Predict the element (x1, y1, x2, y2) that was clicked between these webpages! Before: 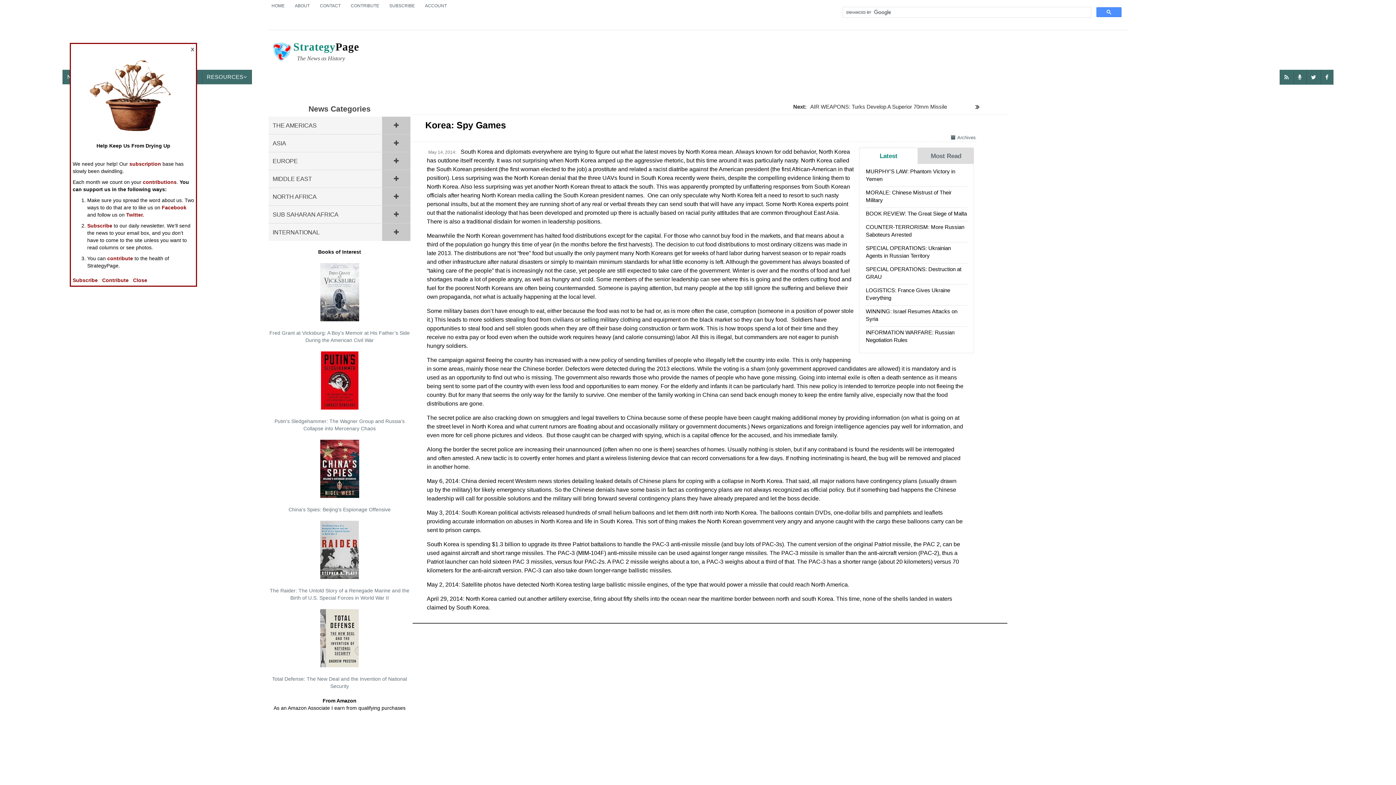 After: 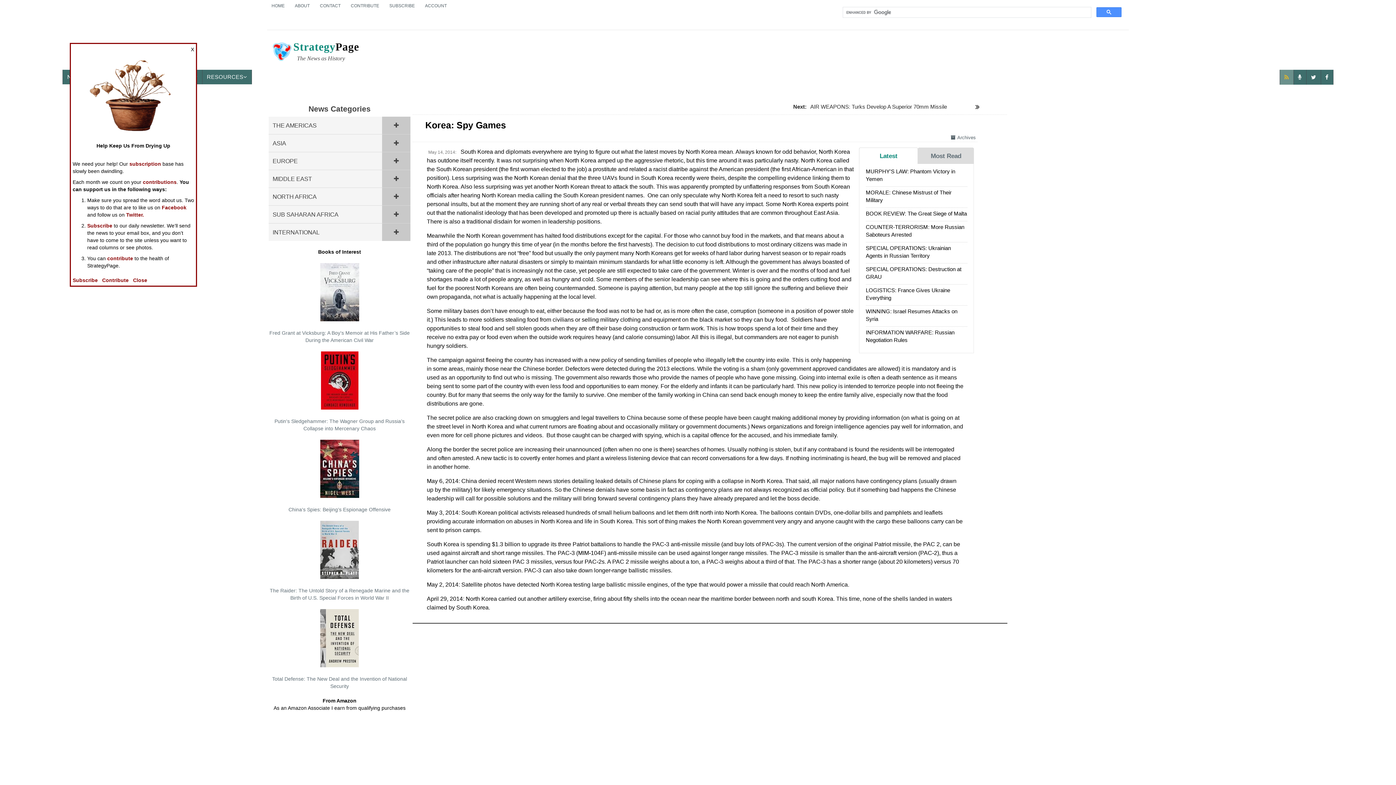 Action: bbox: (1280, 69, 1293, 84)